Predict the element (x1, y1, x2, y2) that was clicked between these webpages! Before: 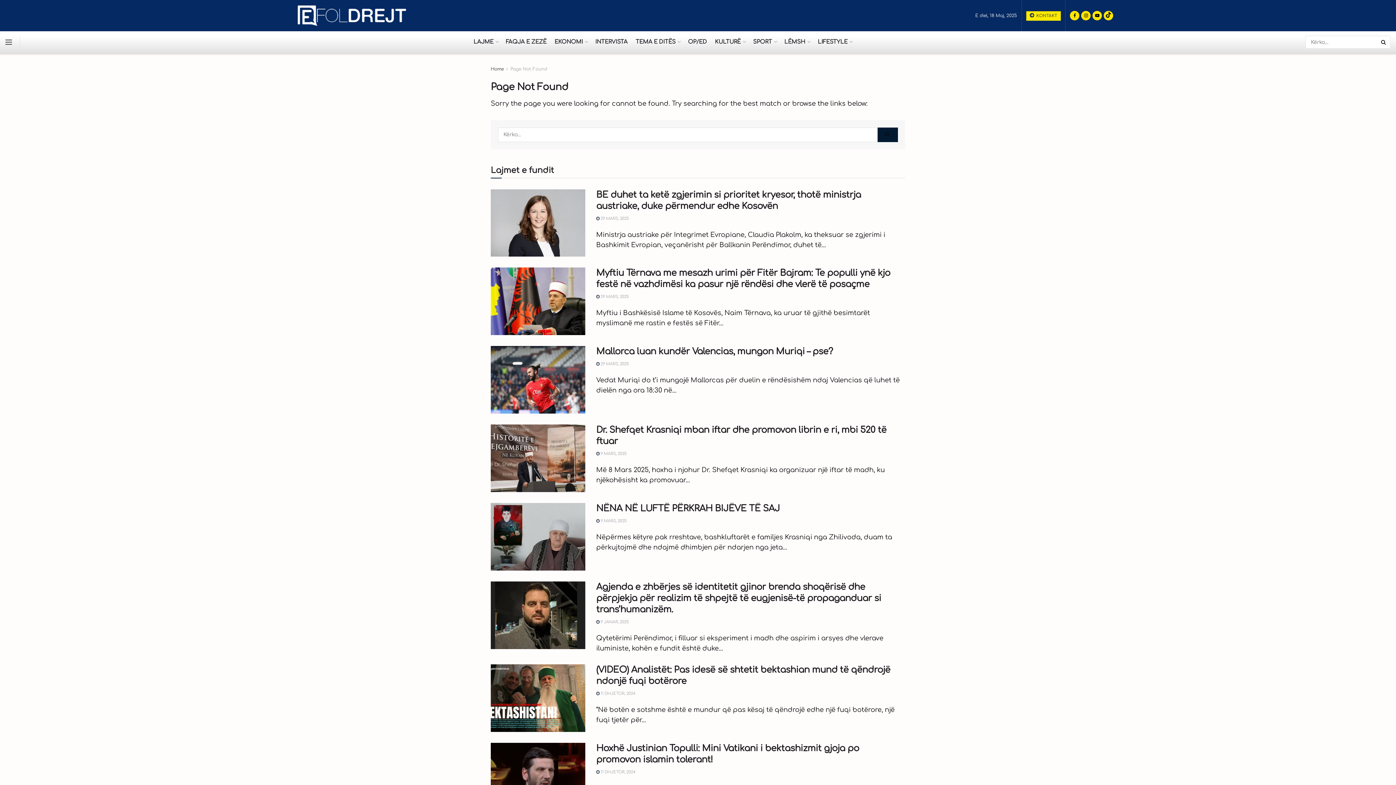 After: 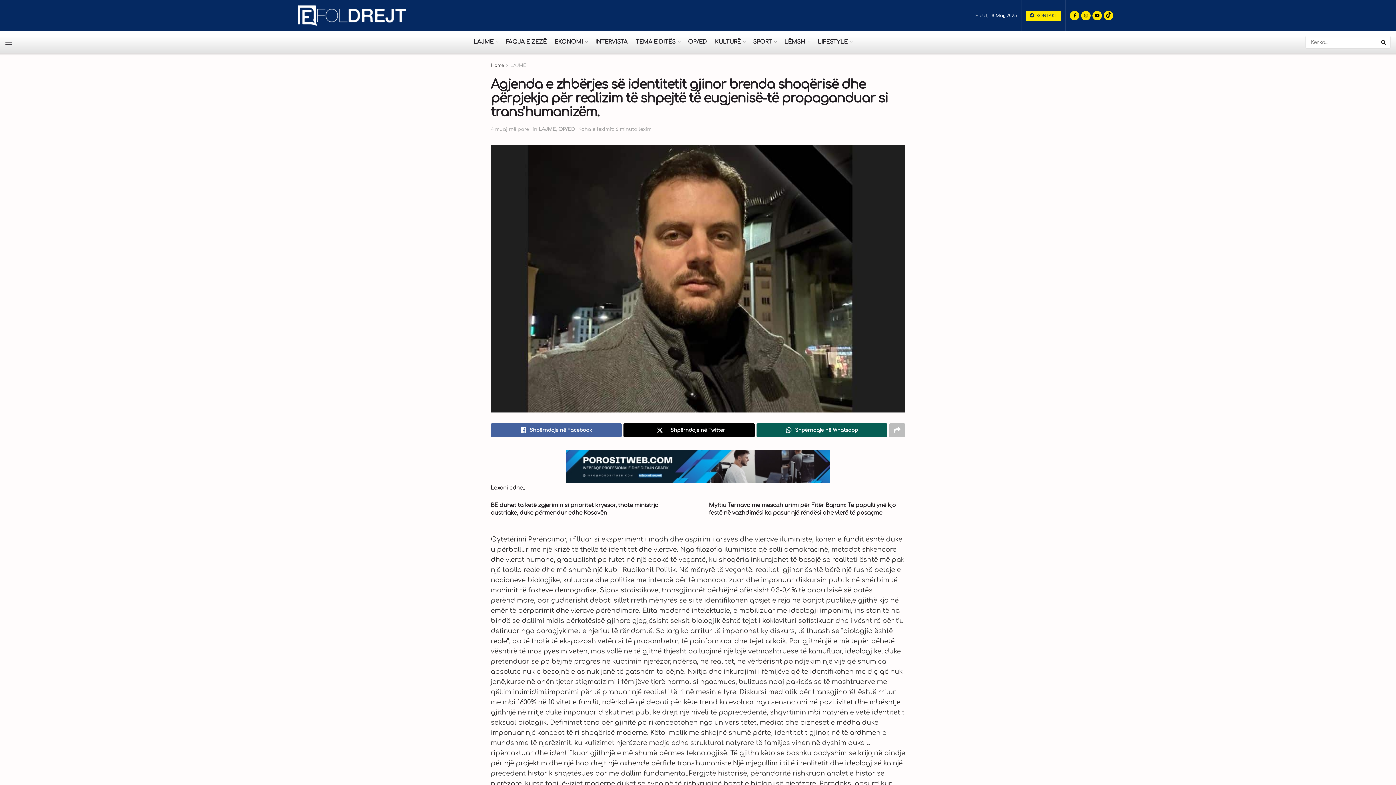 Action: bbox: (596, 619, 629, 624) label:  9 JANAR, 2025